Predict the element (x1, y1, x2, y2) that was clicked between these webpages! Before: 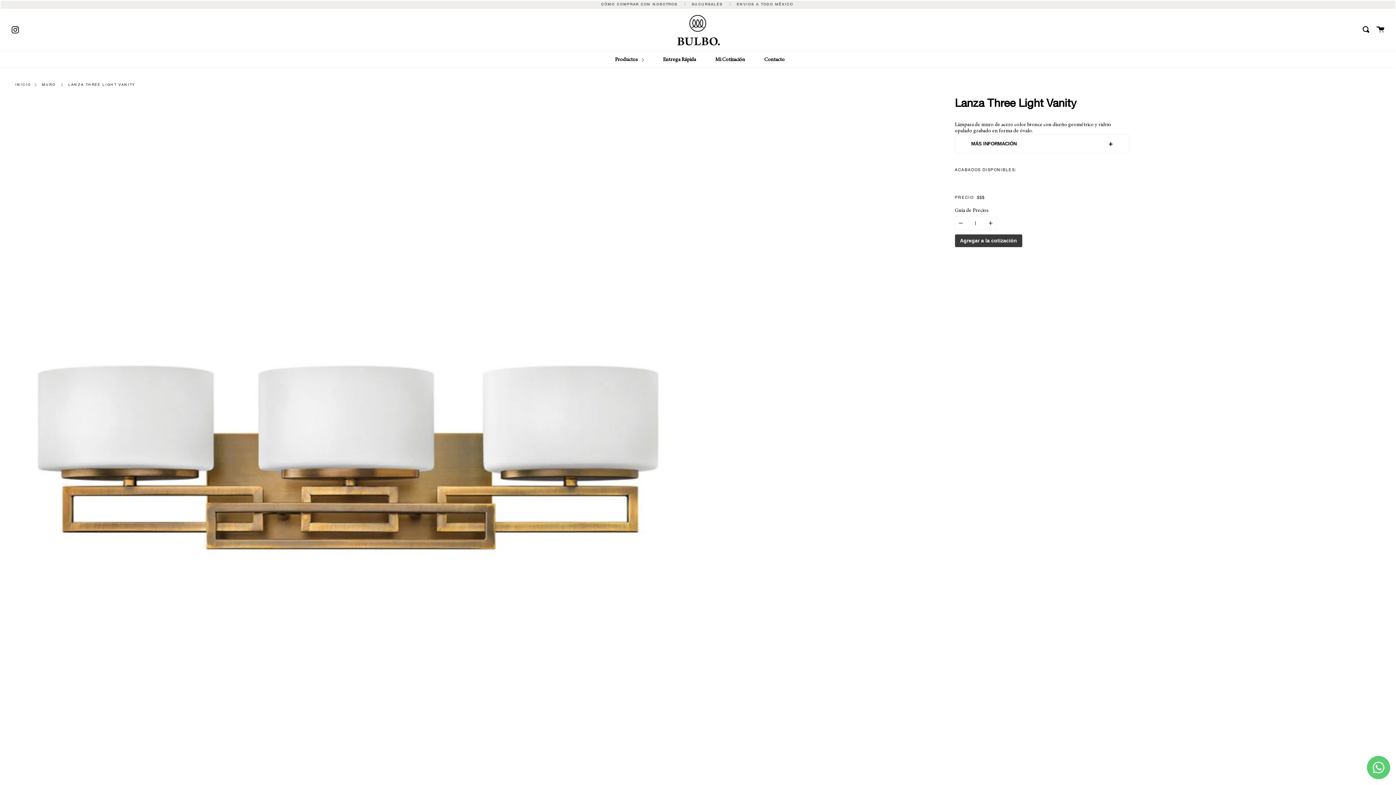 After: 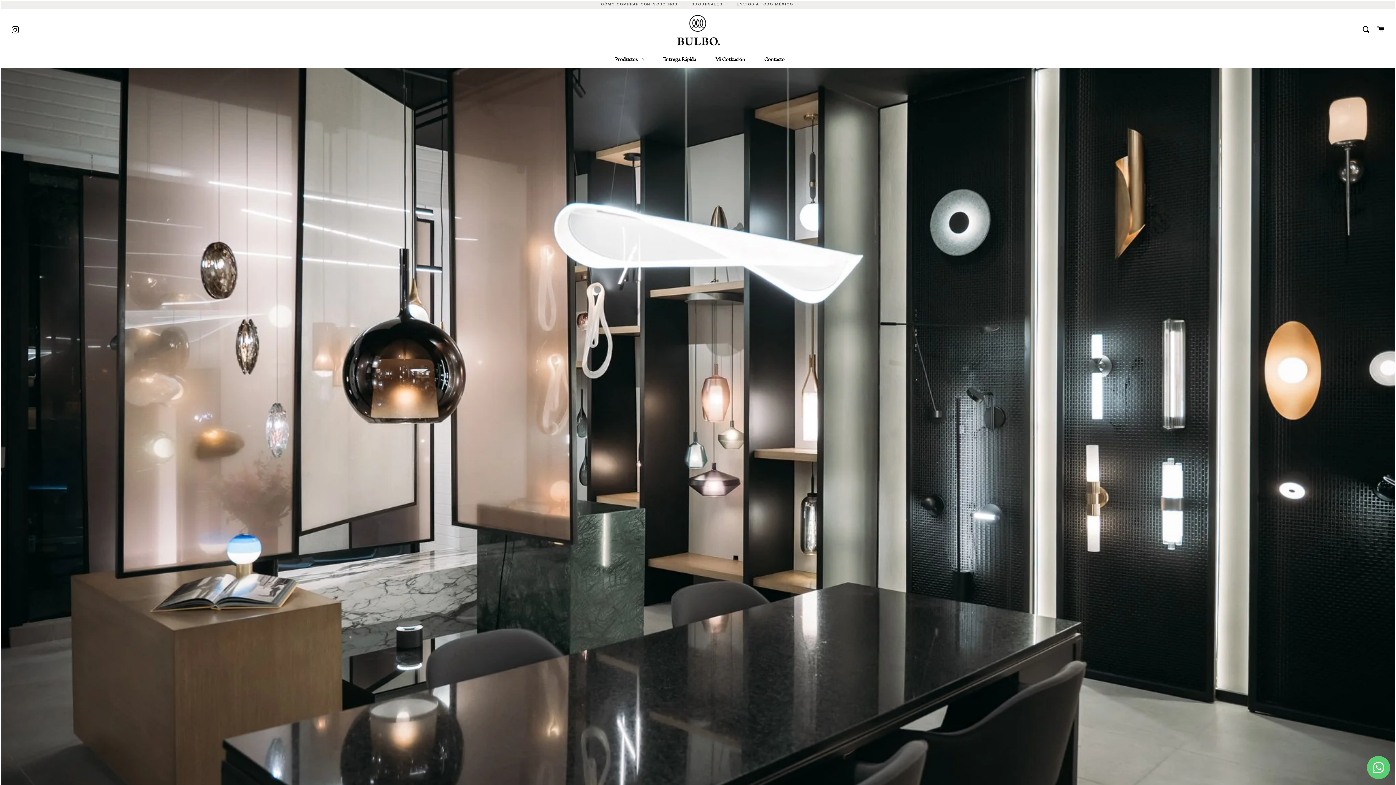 Action: label: LANZA THREE LIGHT VANITY bbox: (68, 82, 135, 87)